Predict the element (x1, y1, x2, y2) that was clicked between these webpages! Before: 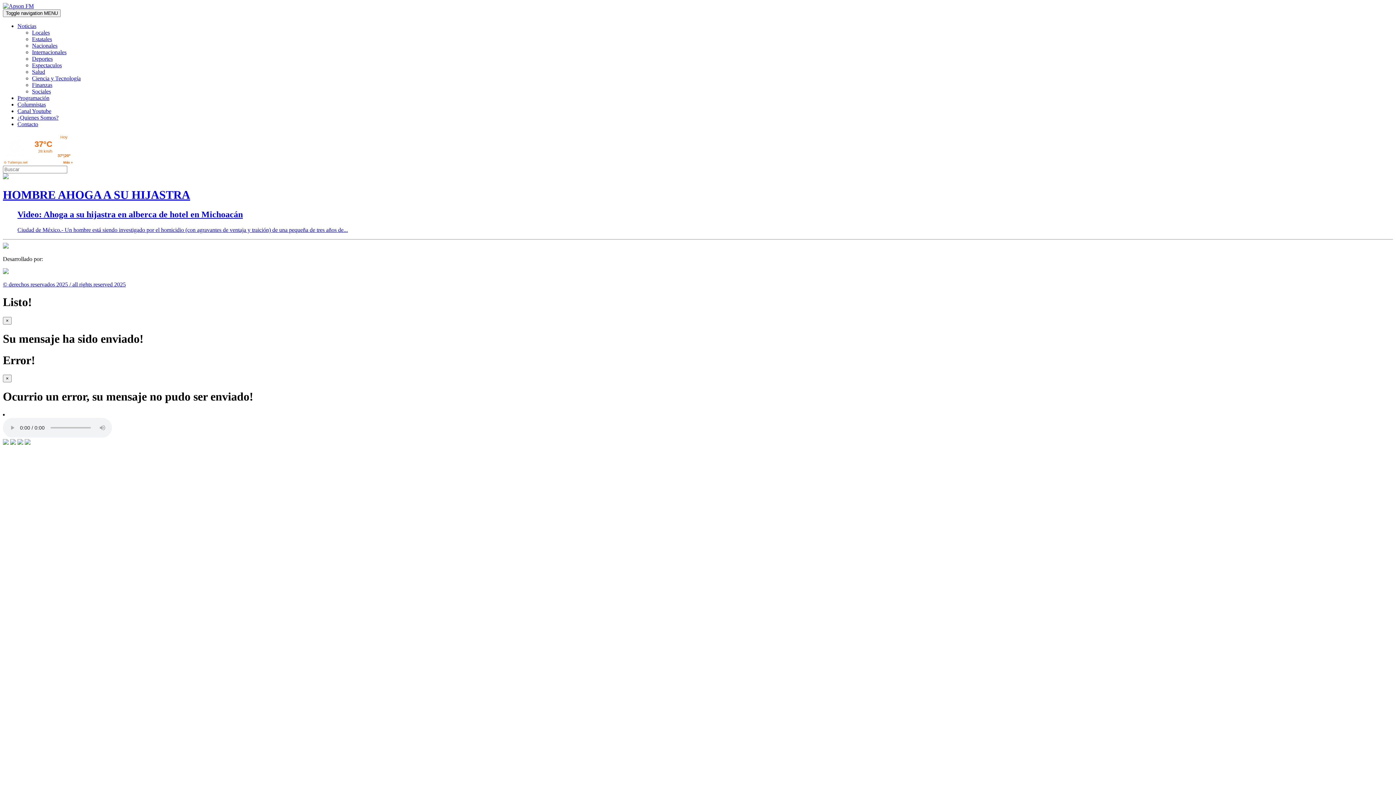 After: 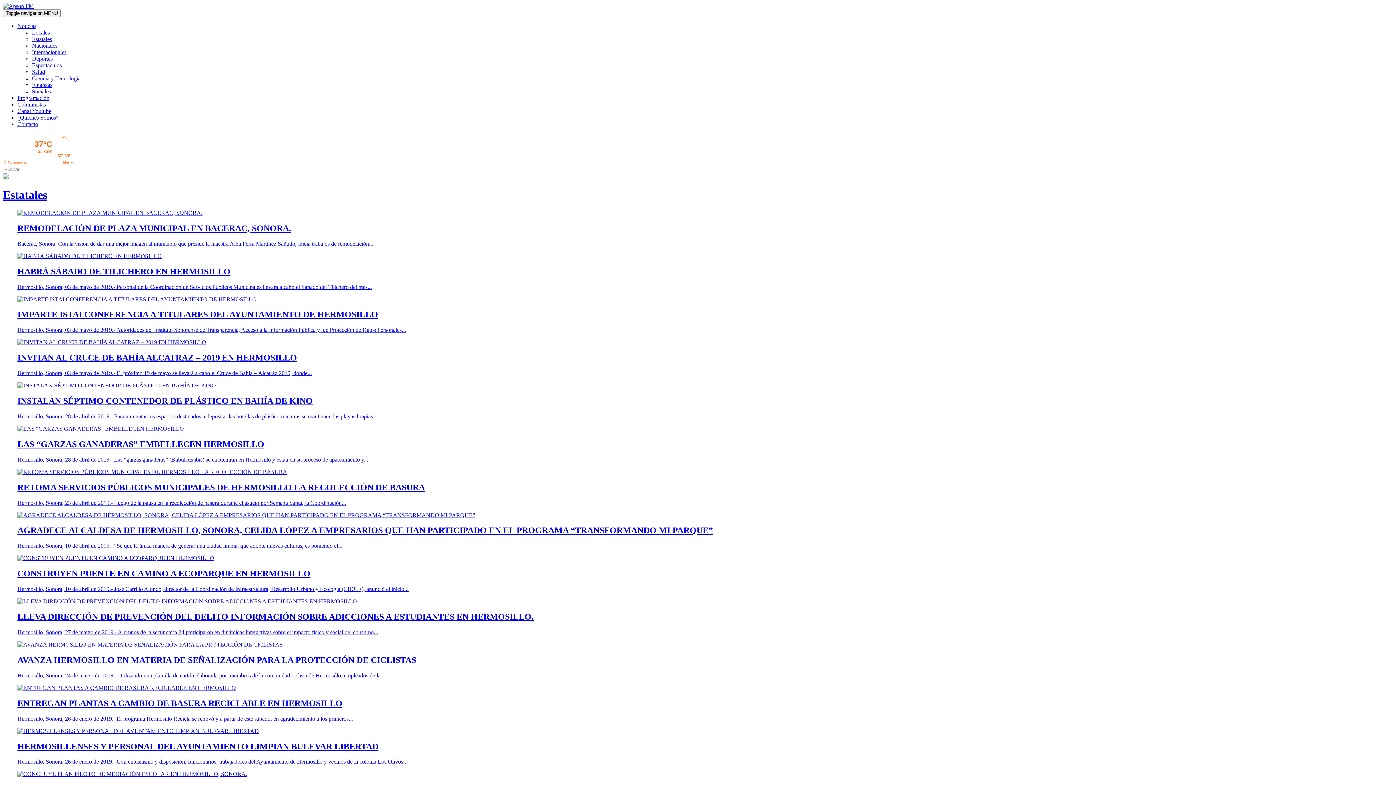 Action: bbox: (32, 36, 52, 42) label: Estatales